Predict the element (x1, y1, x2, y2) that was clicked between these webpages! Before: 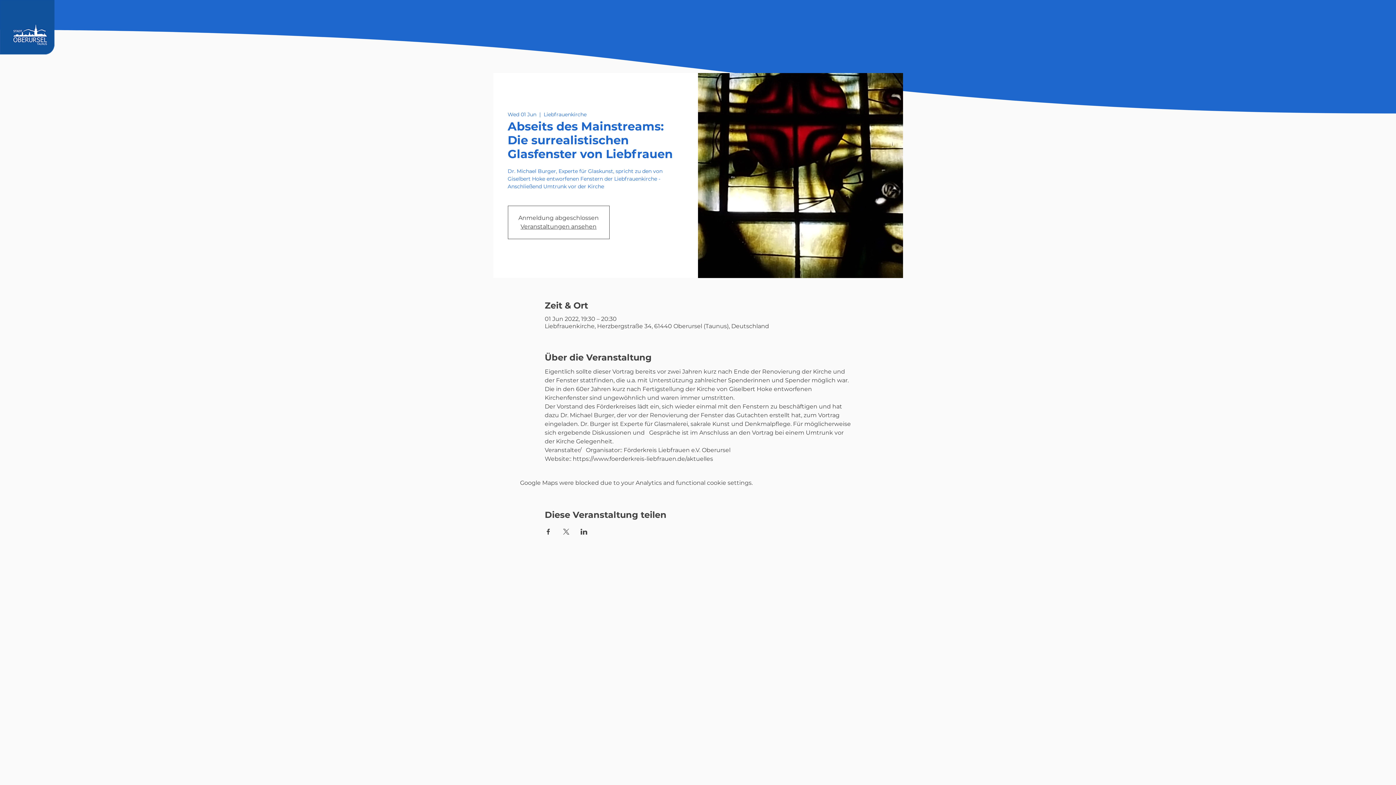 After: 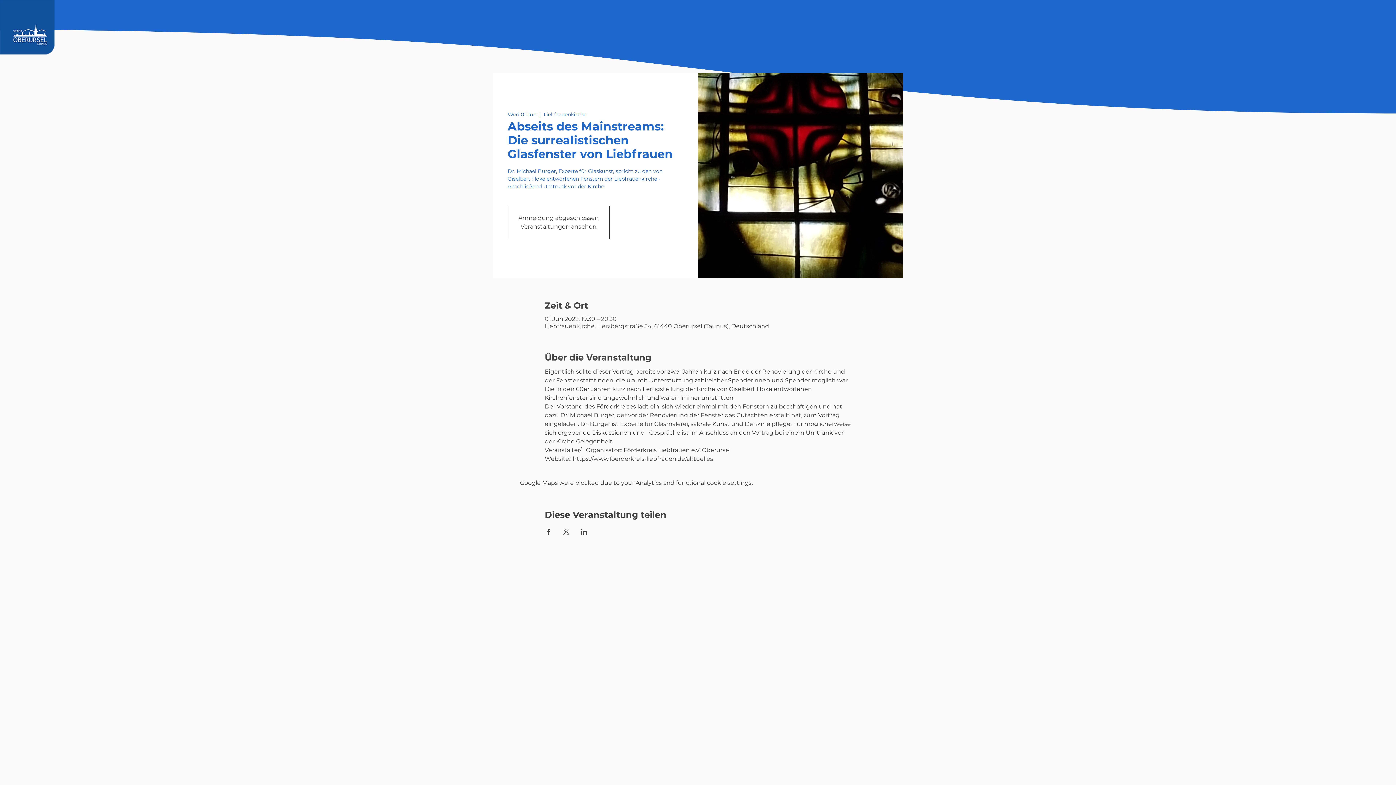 Action: label: Share event on LinkedIn bbox: (580, 528, 587, 534)